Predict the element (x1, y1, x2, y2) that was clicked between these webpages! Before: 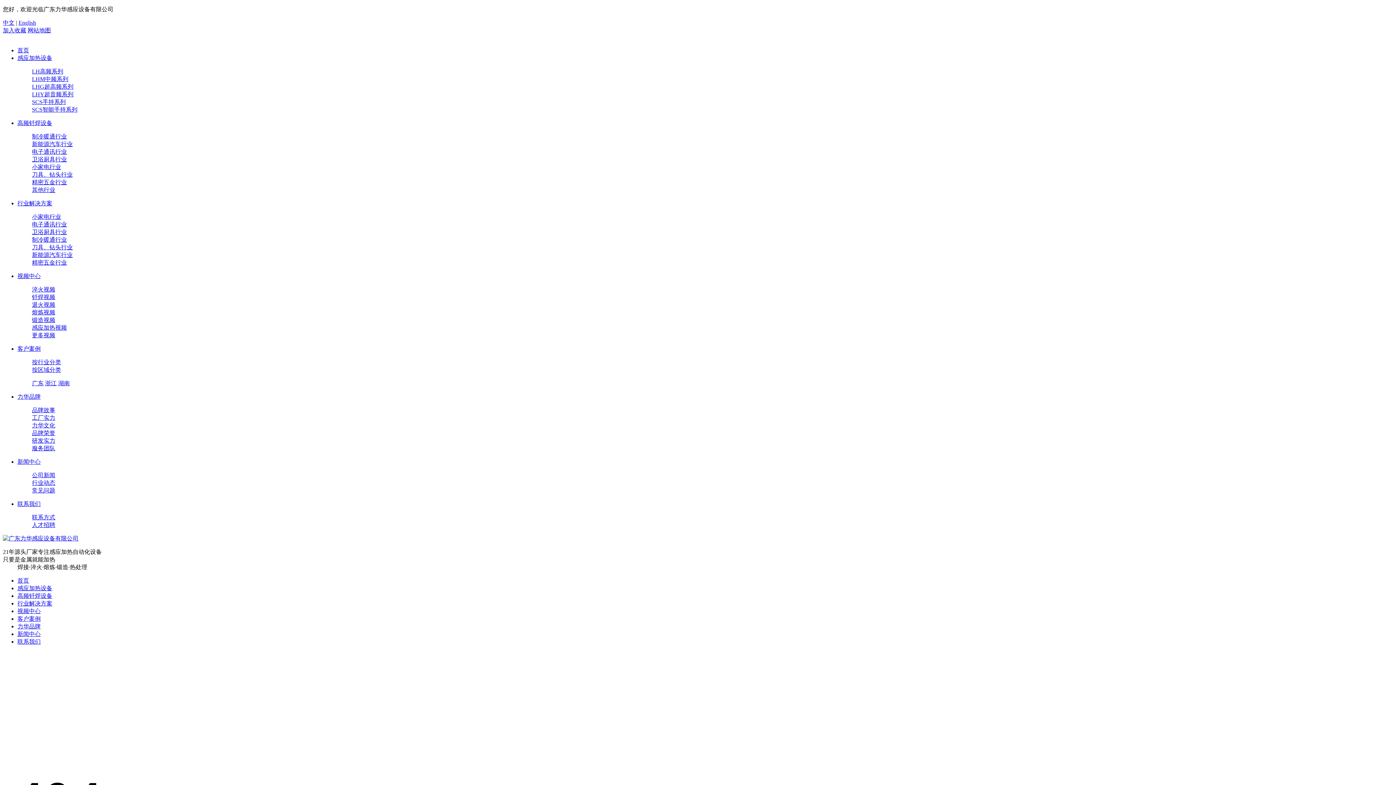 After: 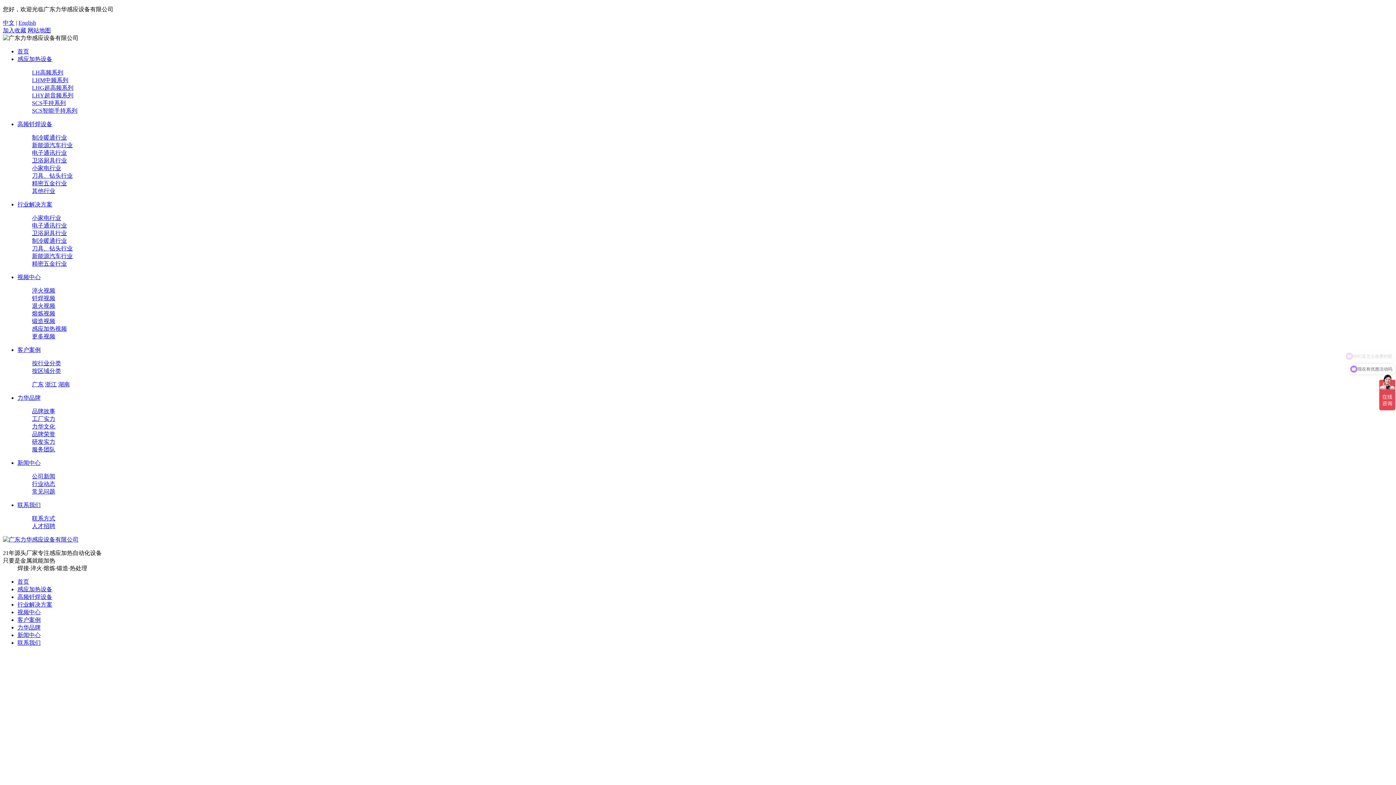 Action: label: SCS智能手持系列 bbox: (32, 106, 77, 112)